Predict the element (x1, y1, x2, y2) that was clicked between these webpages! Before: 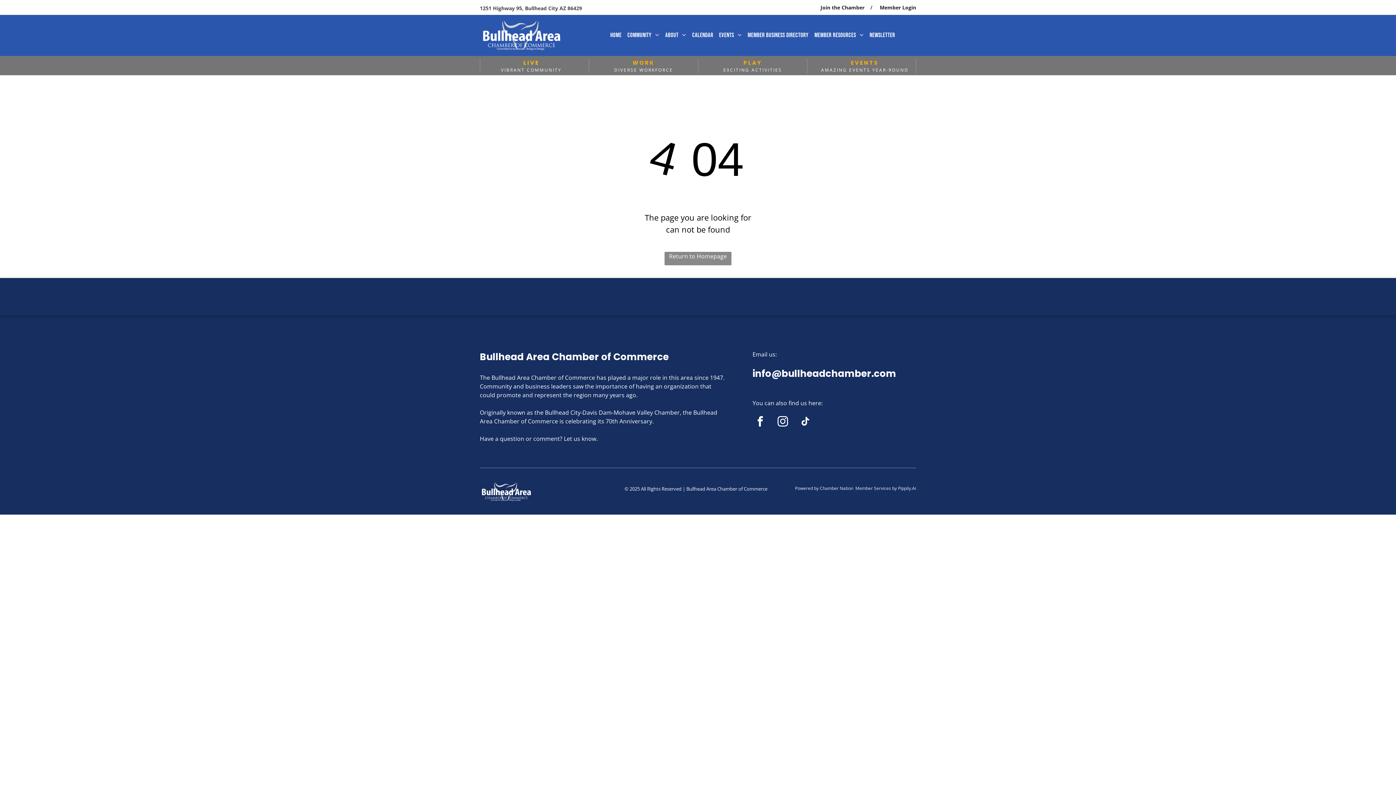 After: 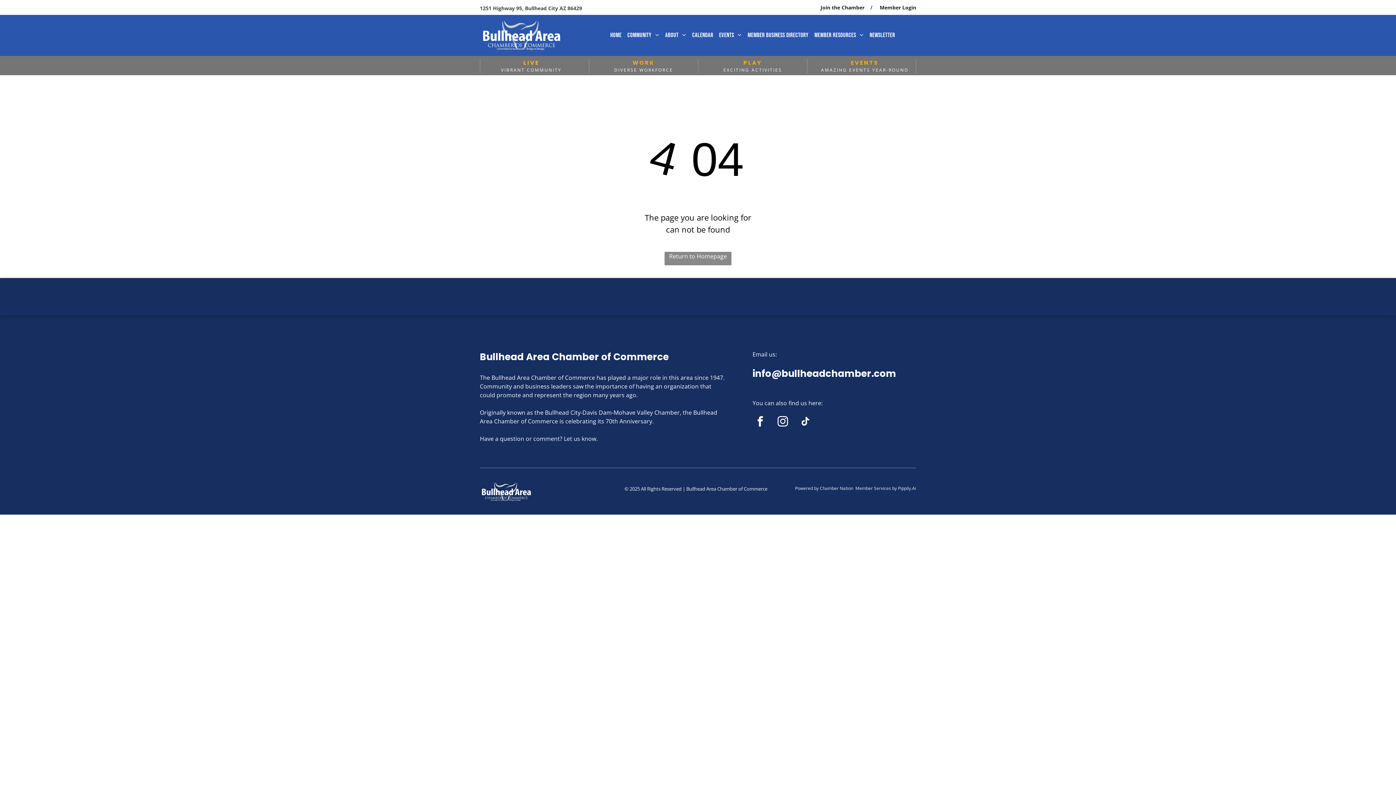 Action: label: tiktok bbox: (797, 413, 813, 431)